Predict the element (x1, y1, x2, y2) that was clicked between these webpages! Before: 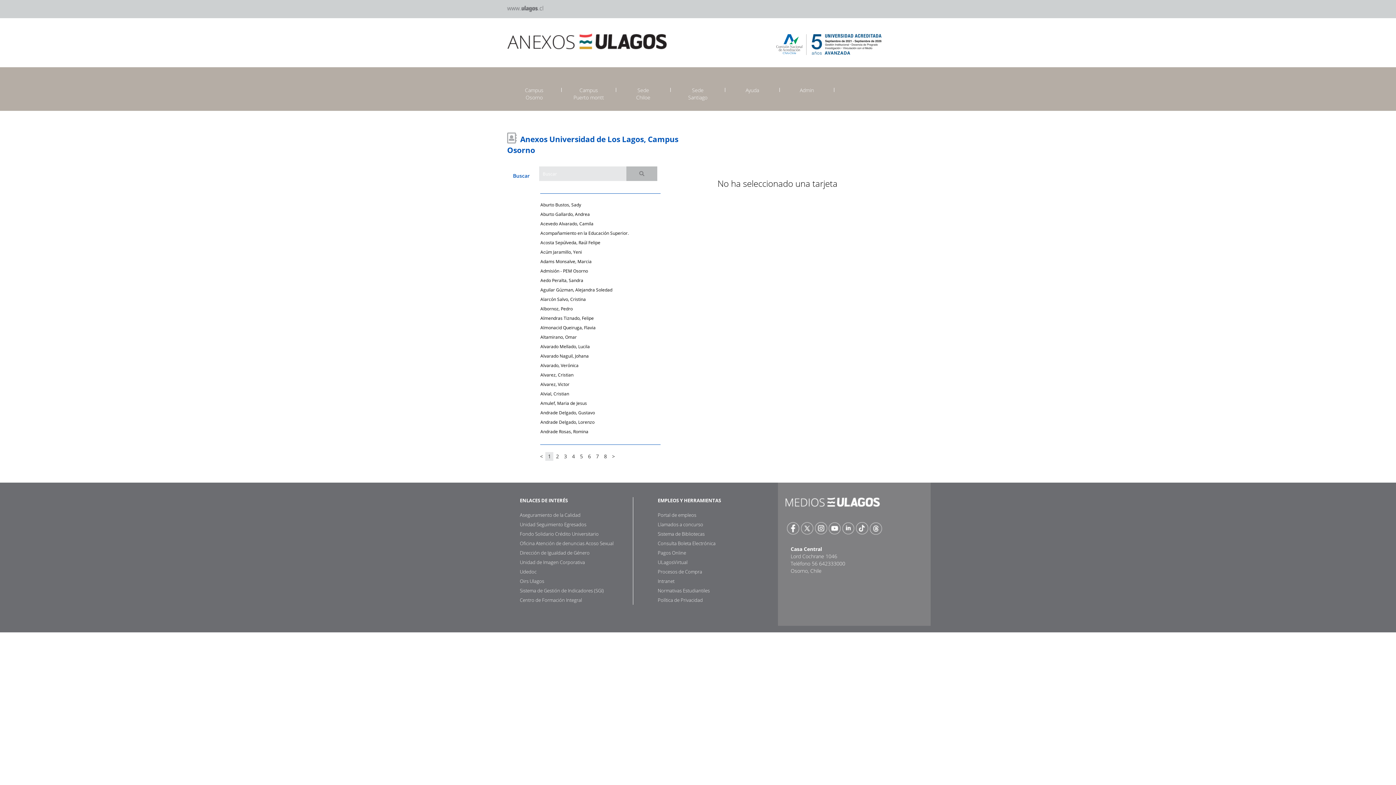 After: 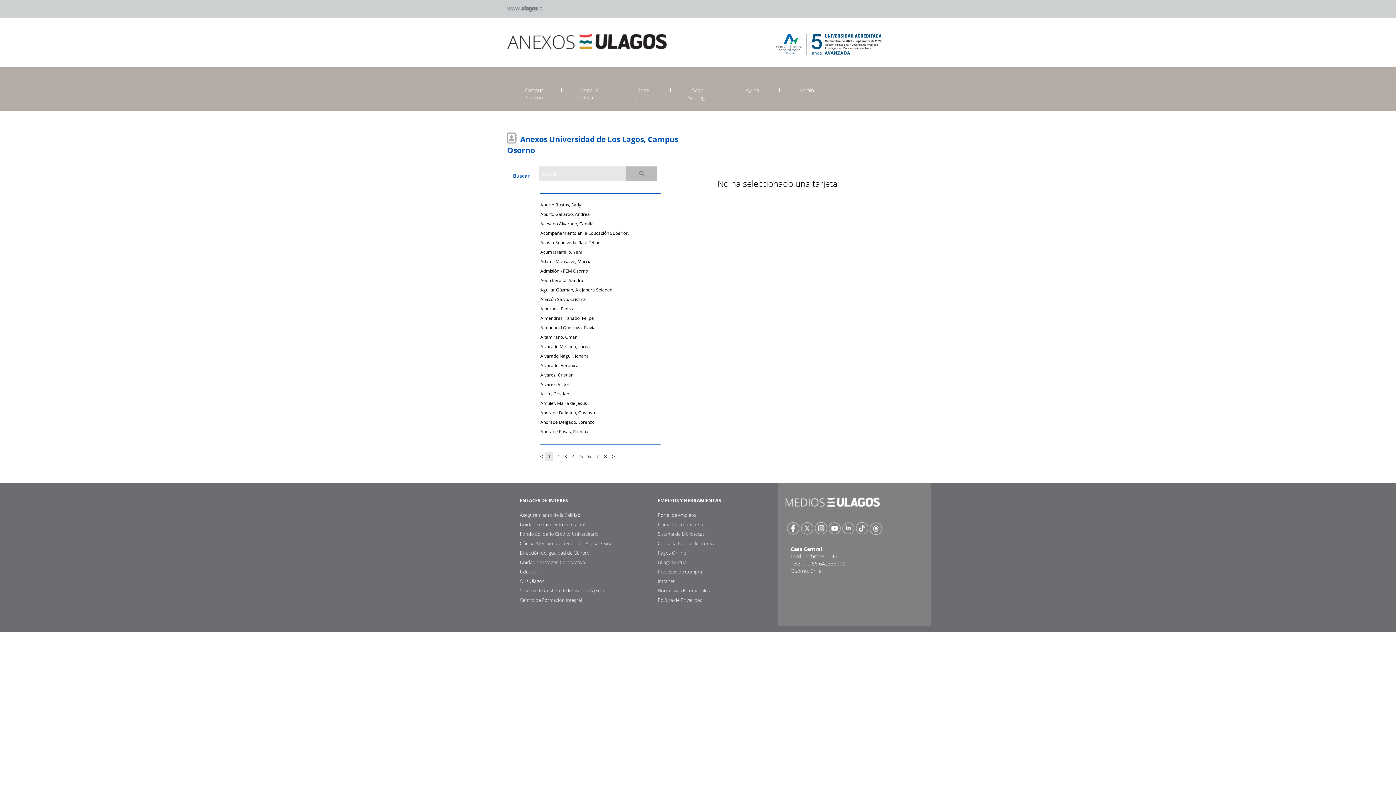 Action: bbox: (520, 540, 613, 546) label: Oficina Atención de denuncias Acoso Sexual